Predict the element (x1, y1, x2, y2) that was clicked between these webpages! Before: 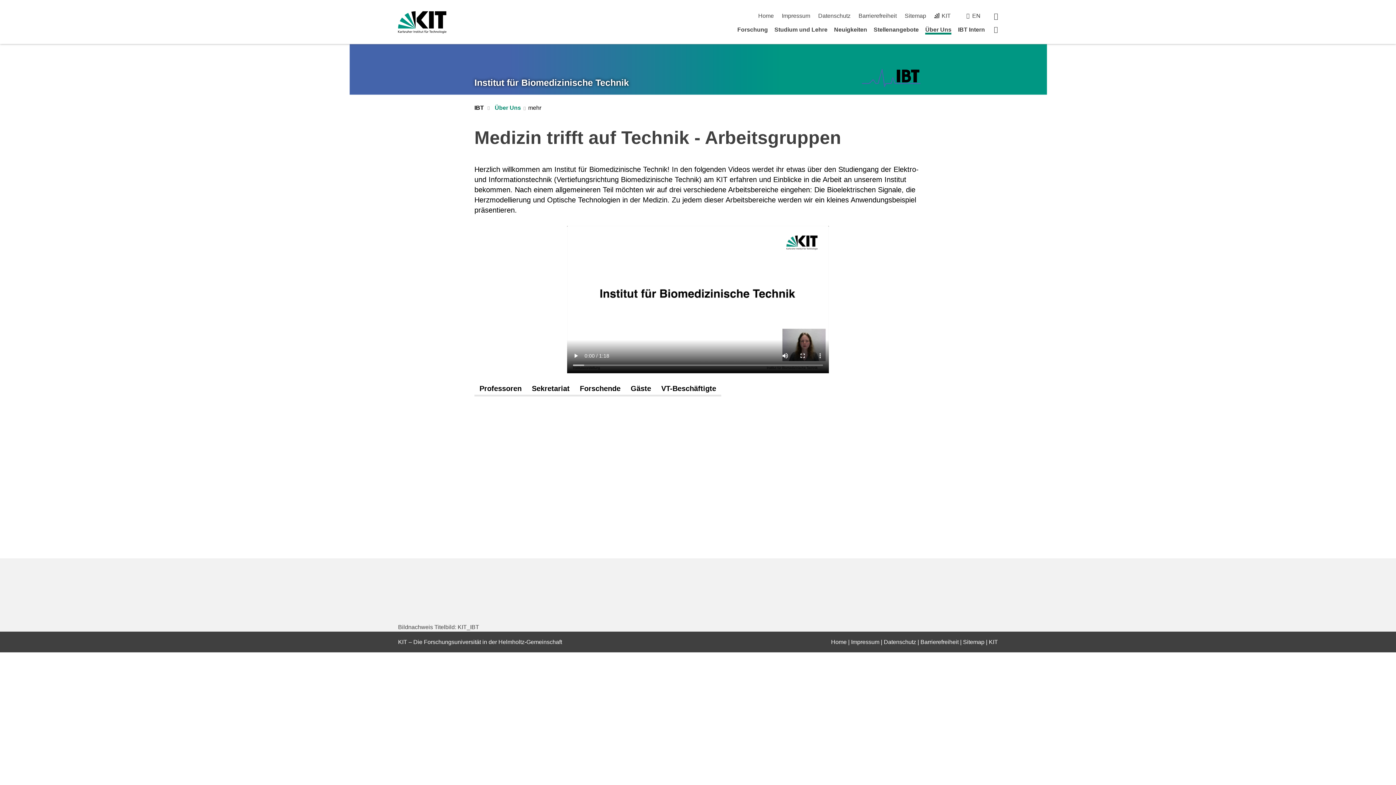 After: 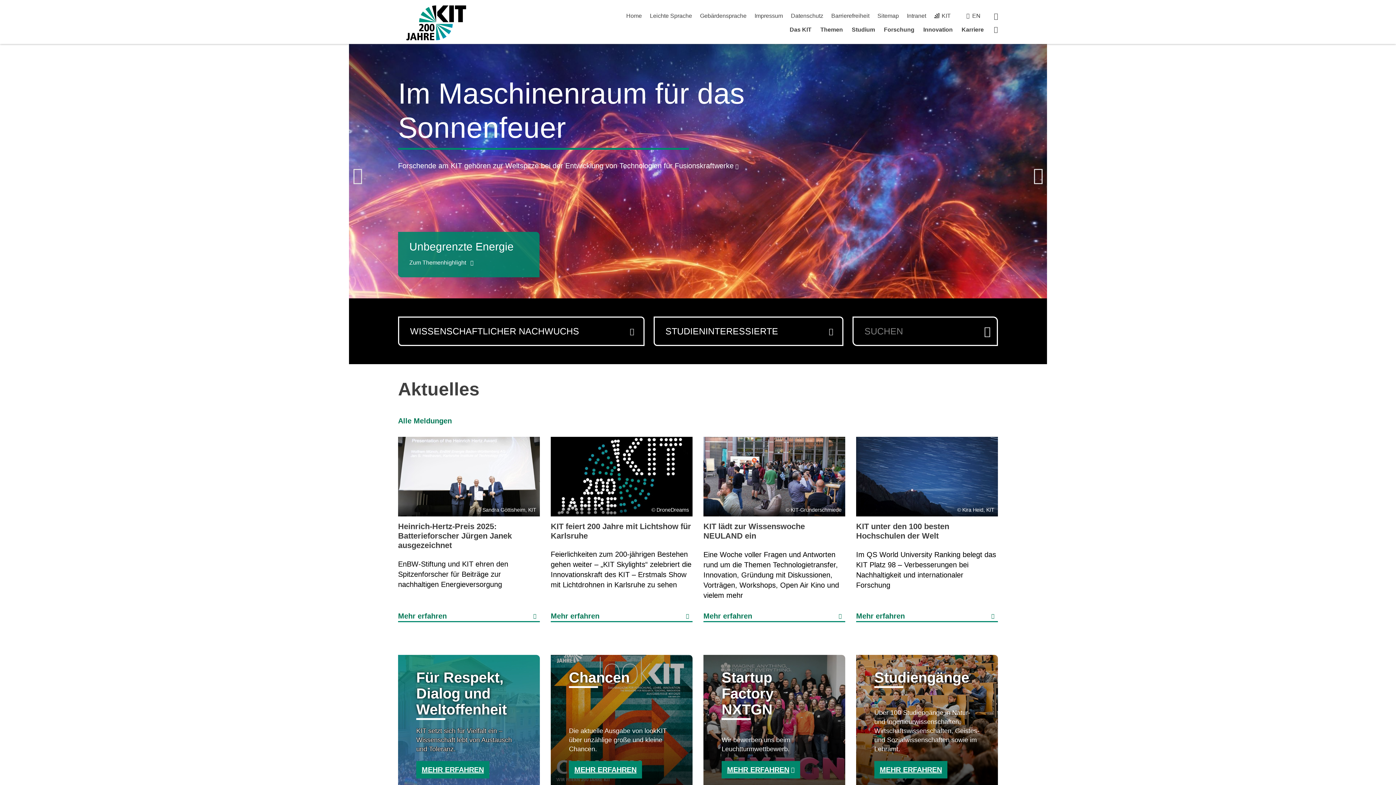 Action: bbox: (989, 639, 998, 645) label: KIT